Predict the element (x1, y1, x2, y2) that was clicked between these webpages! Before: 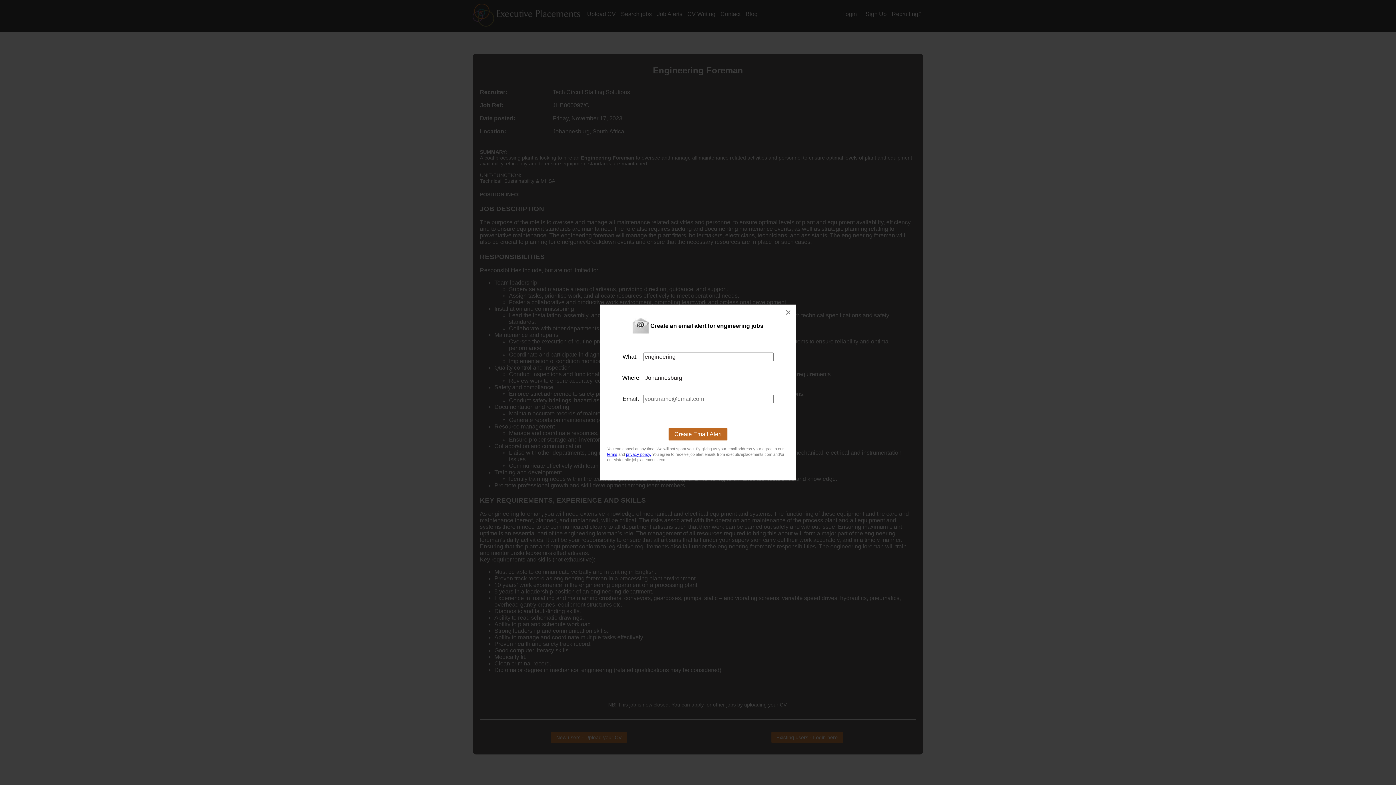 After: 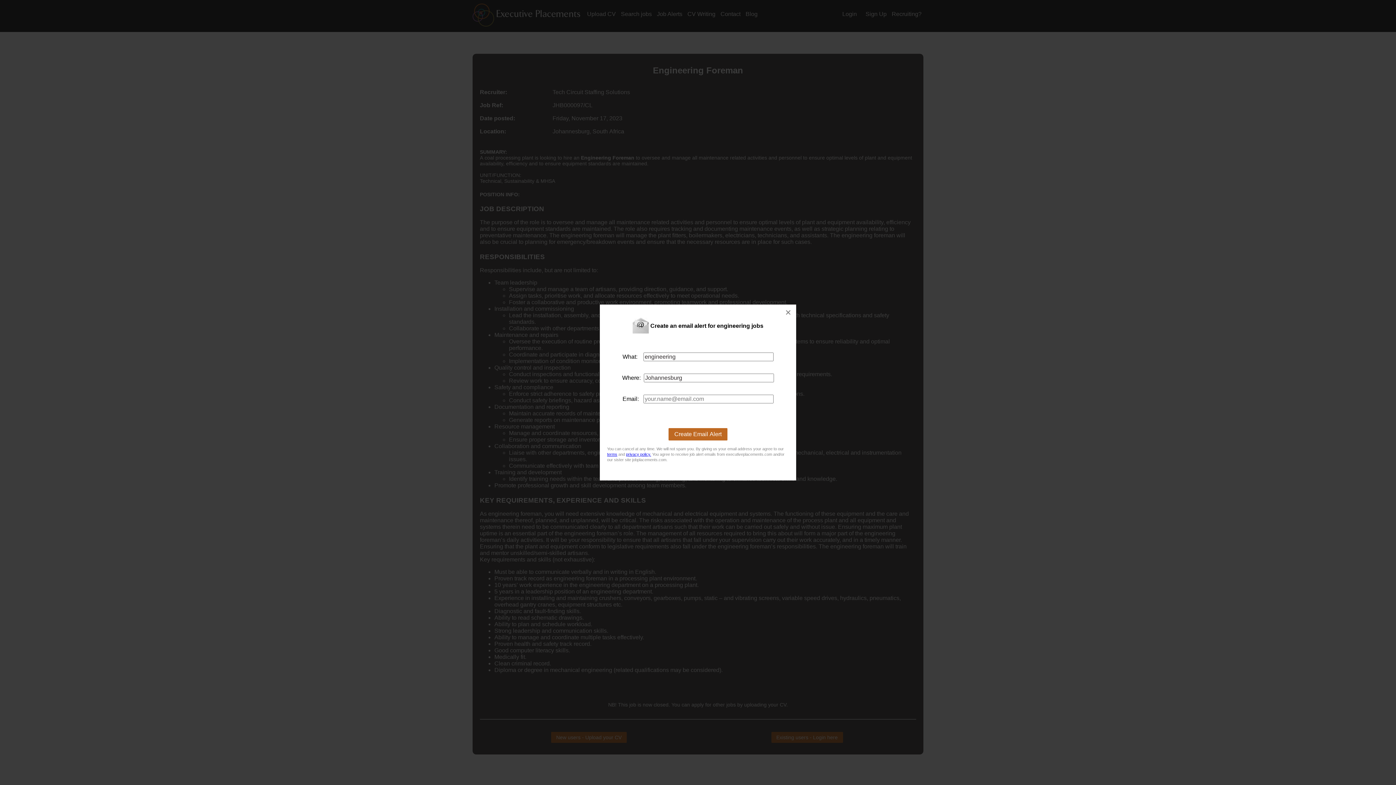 Action: bbox: (626, 452, 651, 456) label: privacy policy.